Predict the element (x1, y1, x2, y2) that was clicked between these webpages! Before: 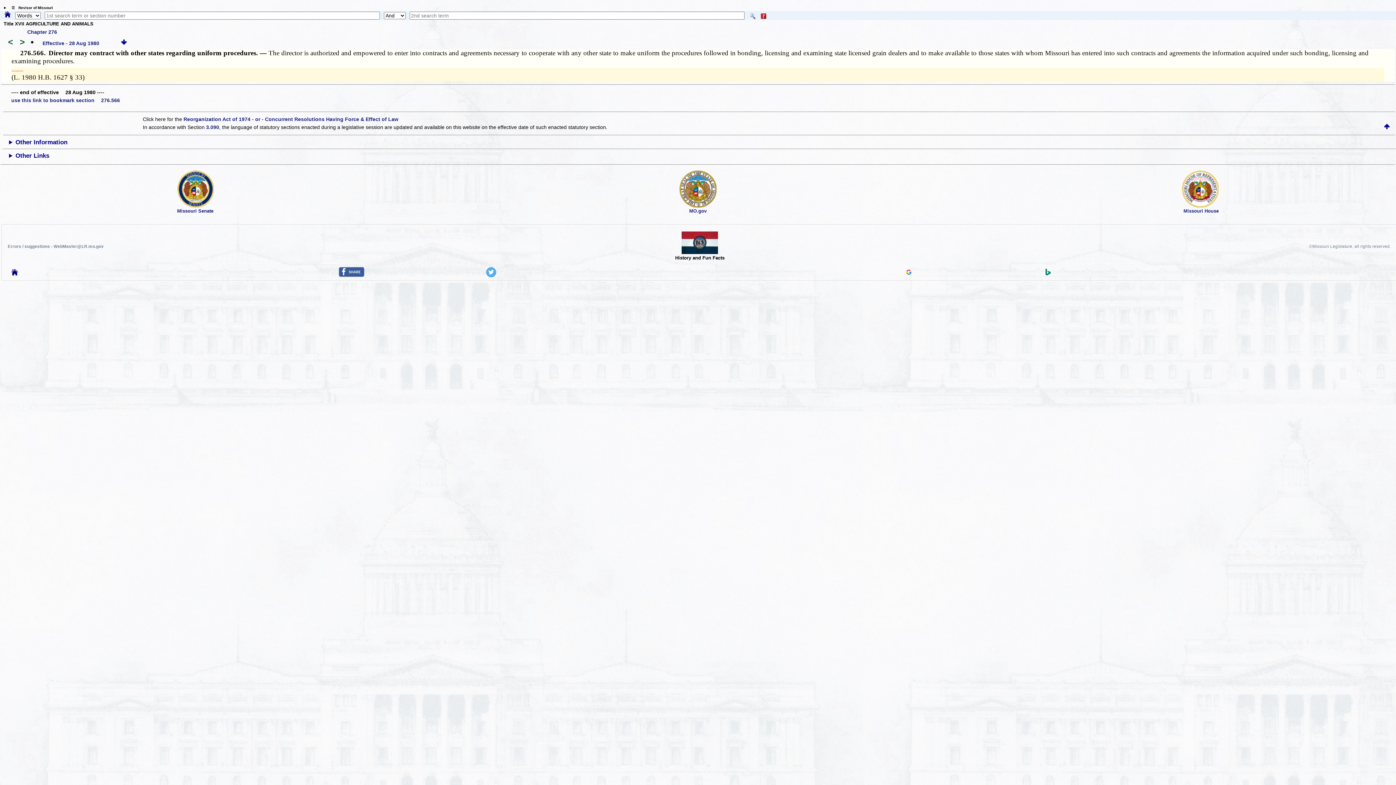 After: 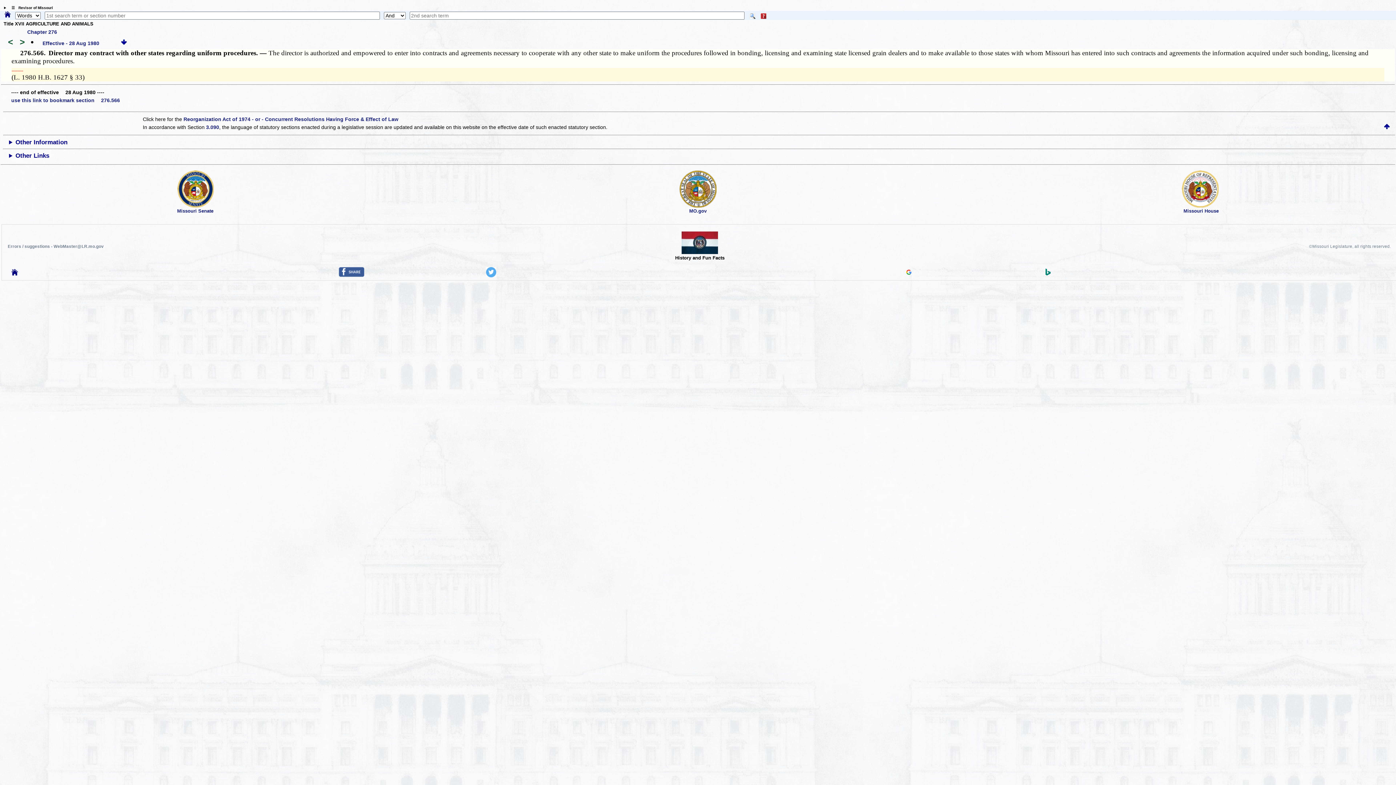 Action: bbox: (1182, 202, 1219, 208)